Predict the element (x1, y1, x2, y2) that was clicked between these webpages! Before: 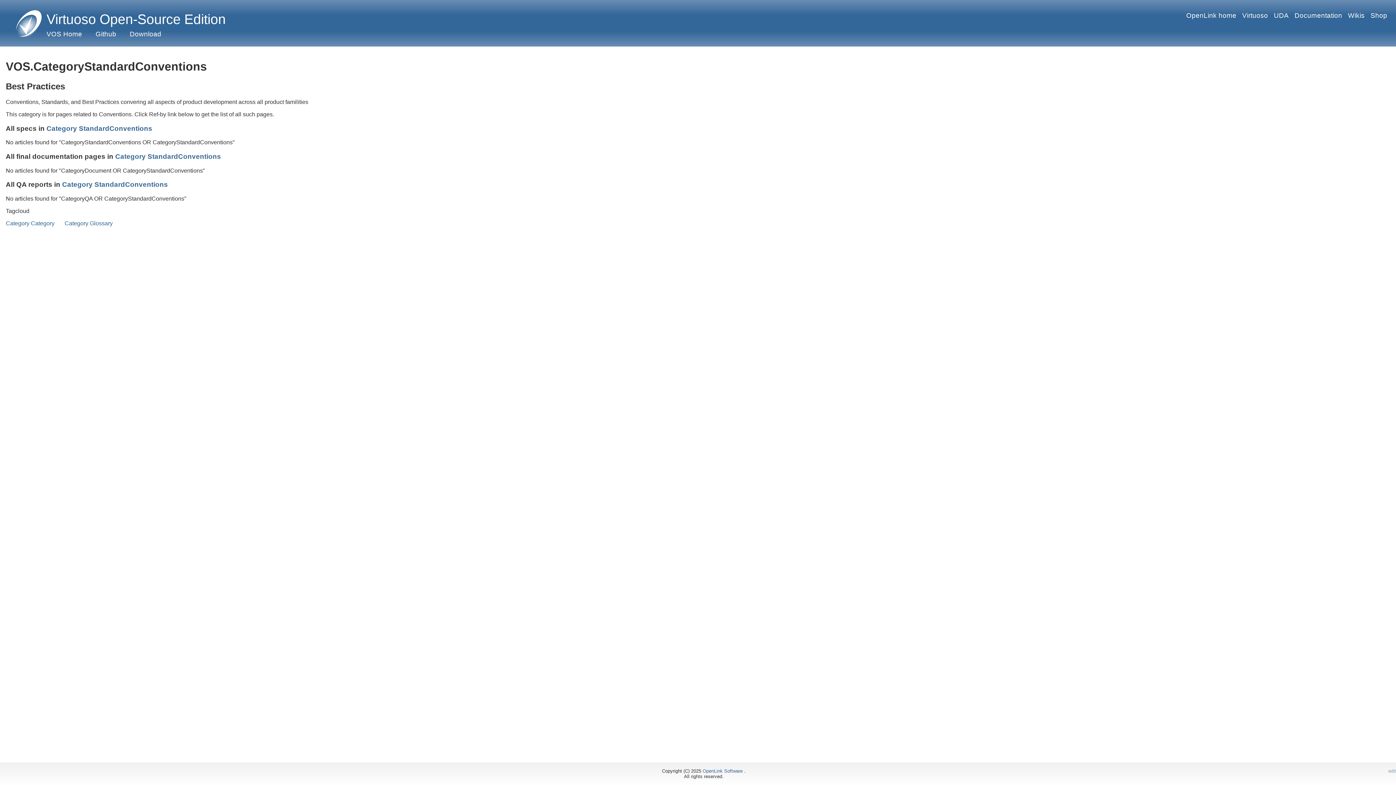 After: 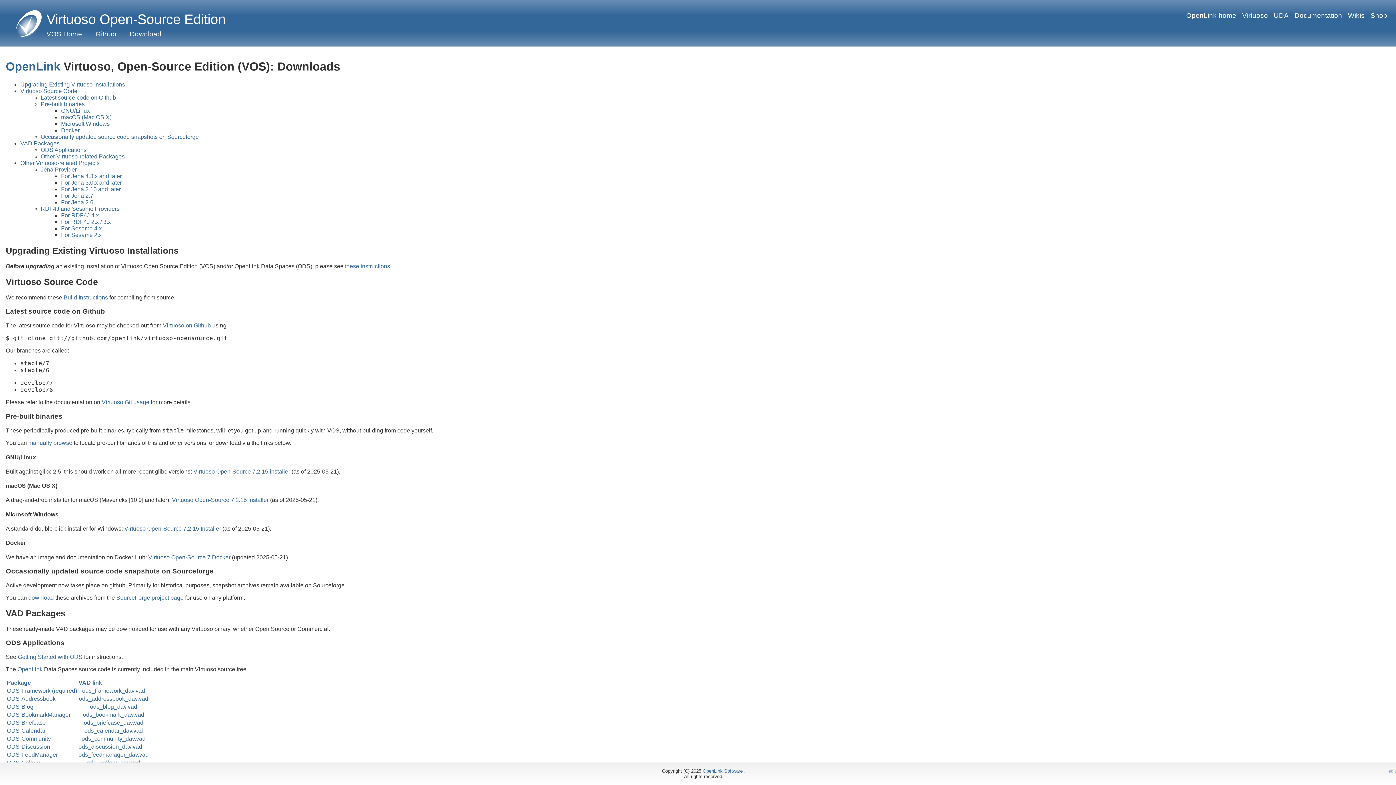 Action: label: Download bbox: (129, 30, 161, 38)